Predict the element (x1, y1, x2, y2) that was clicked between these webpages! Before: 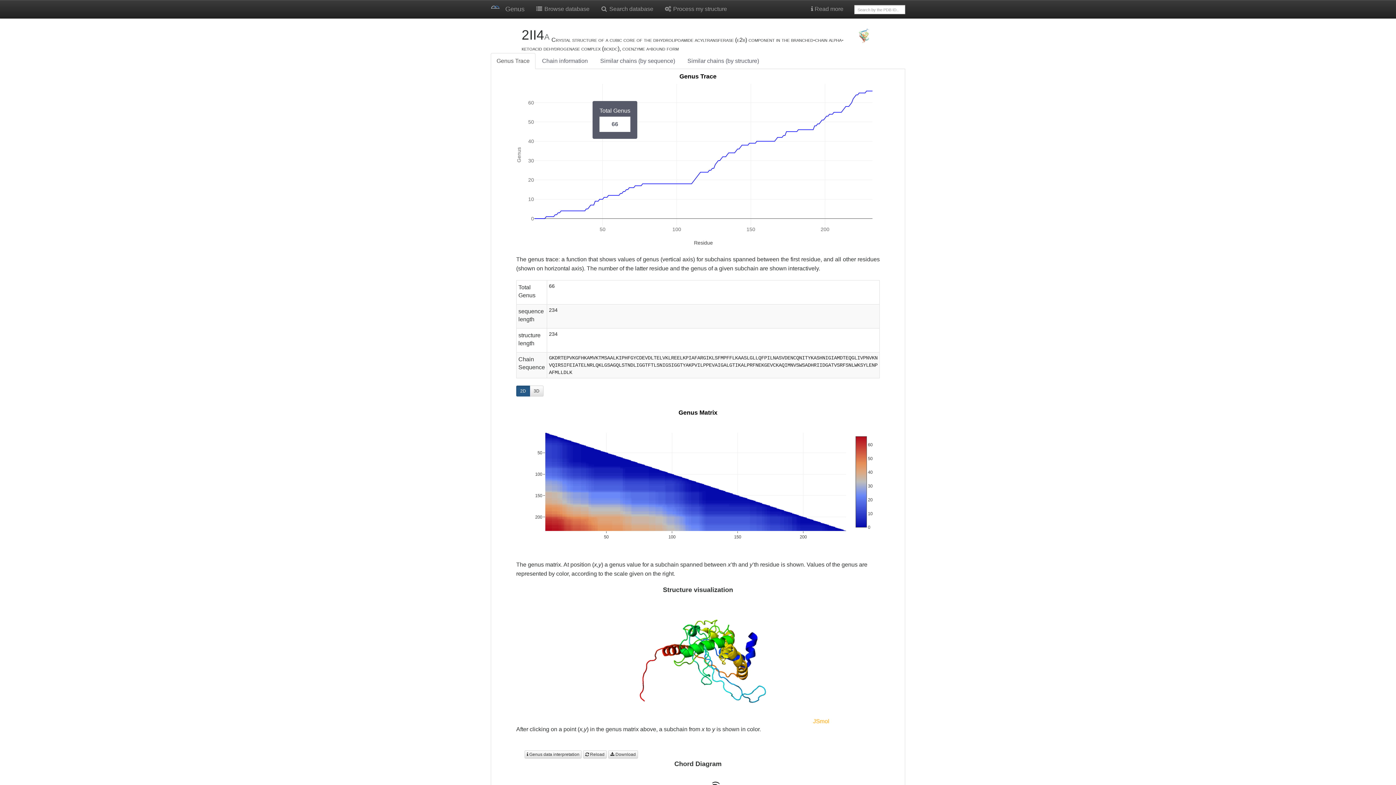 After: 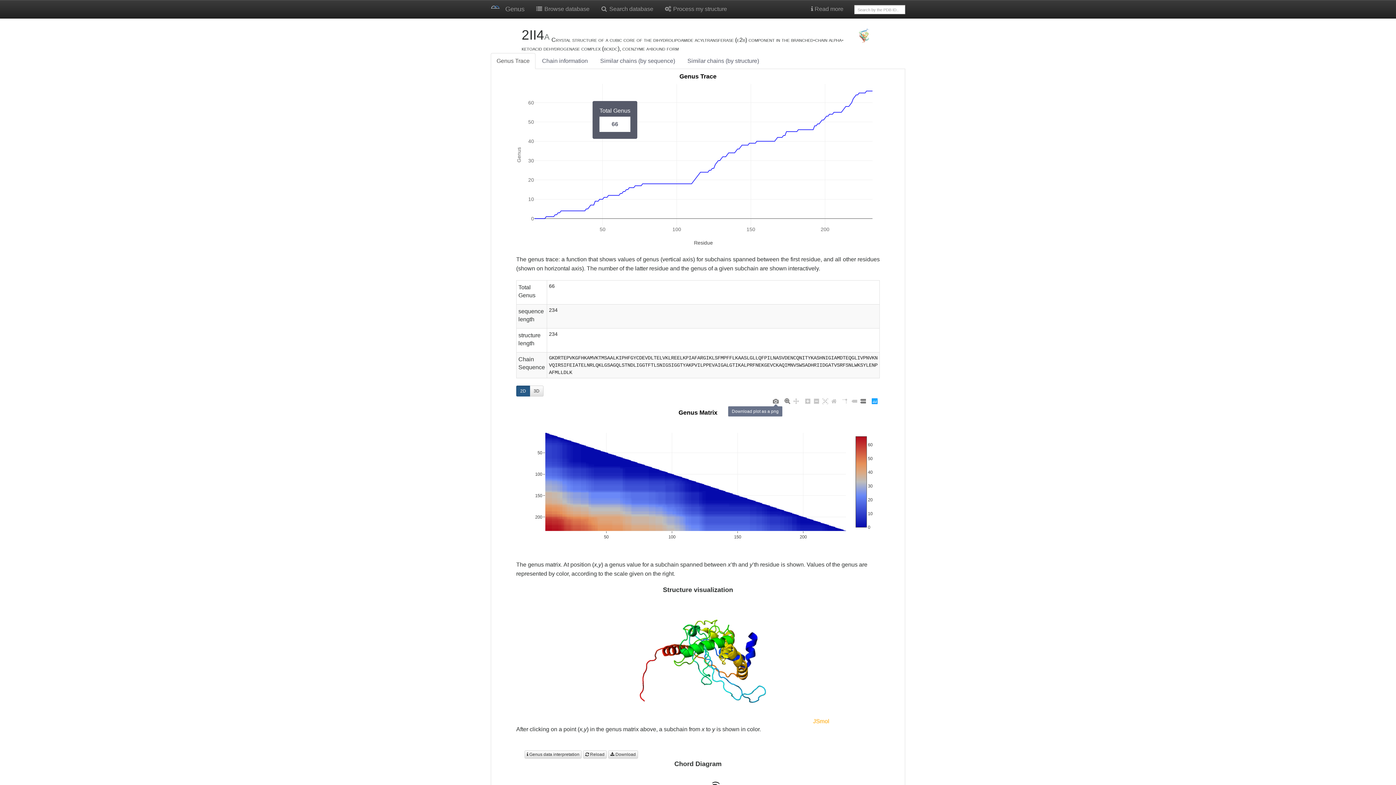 Action: bbox: (771, 397, 780, 405)